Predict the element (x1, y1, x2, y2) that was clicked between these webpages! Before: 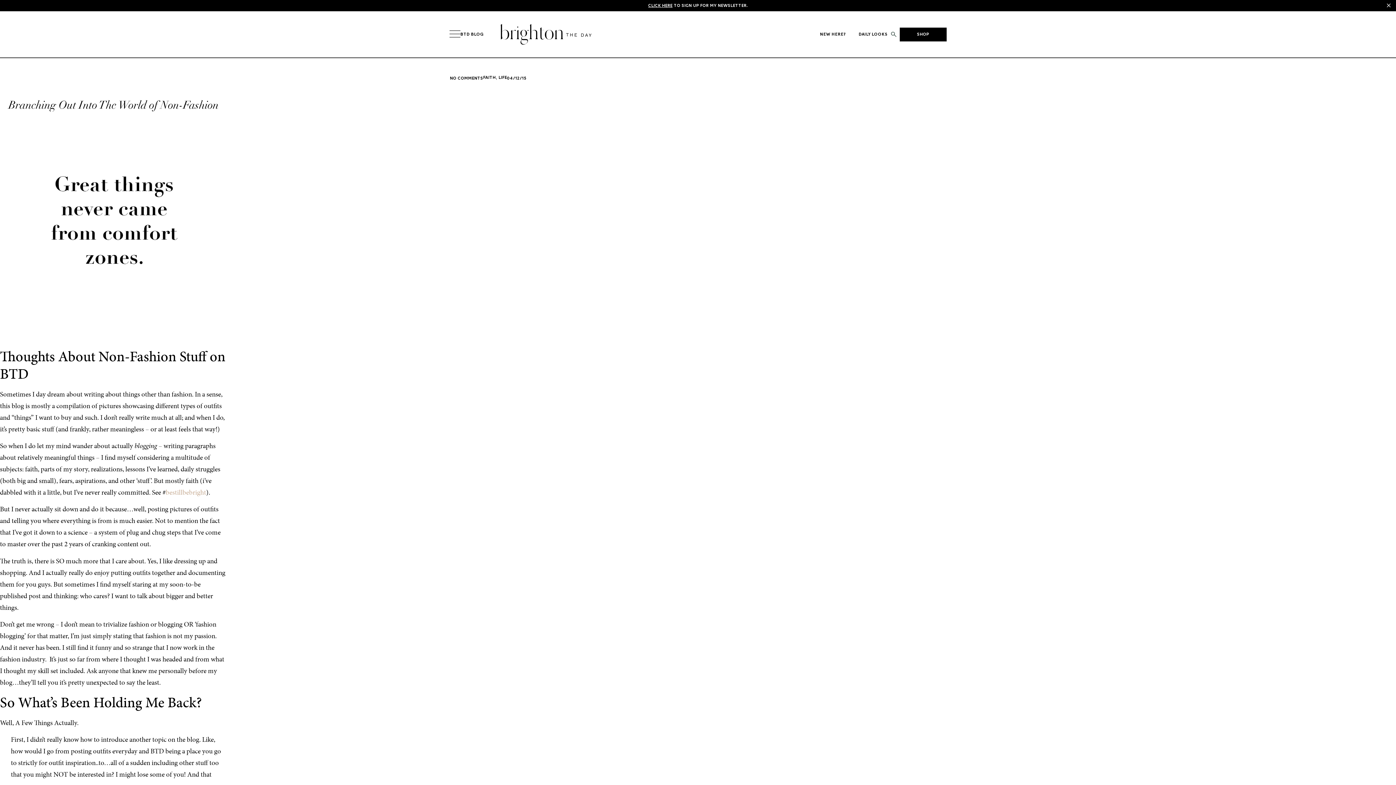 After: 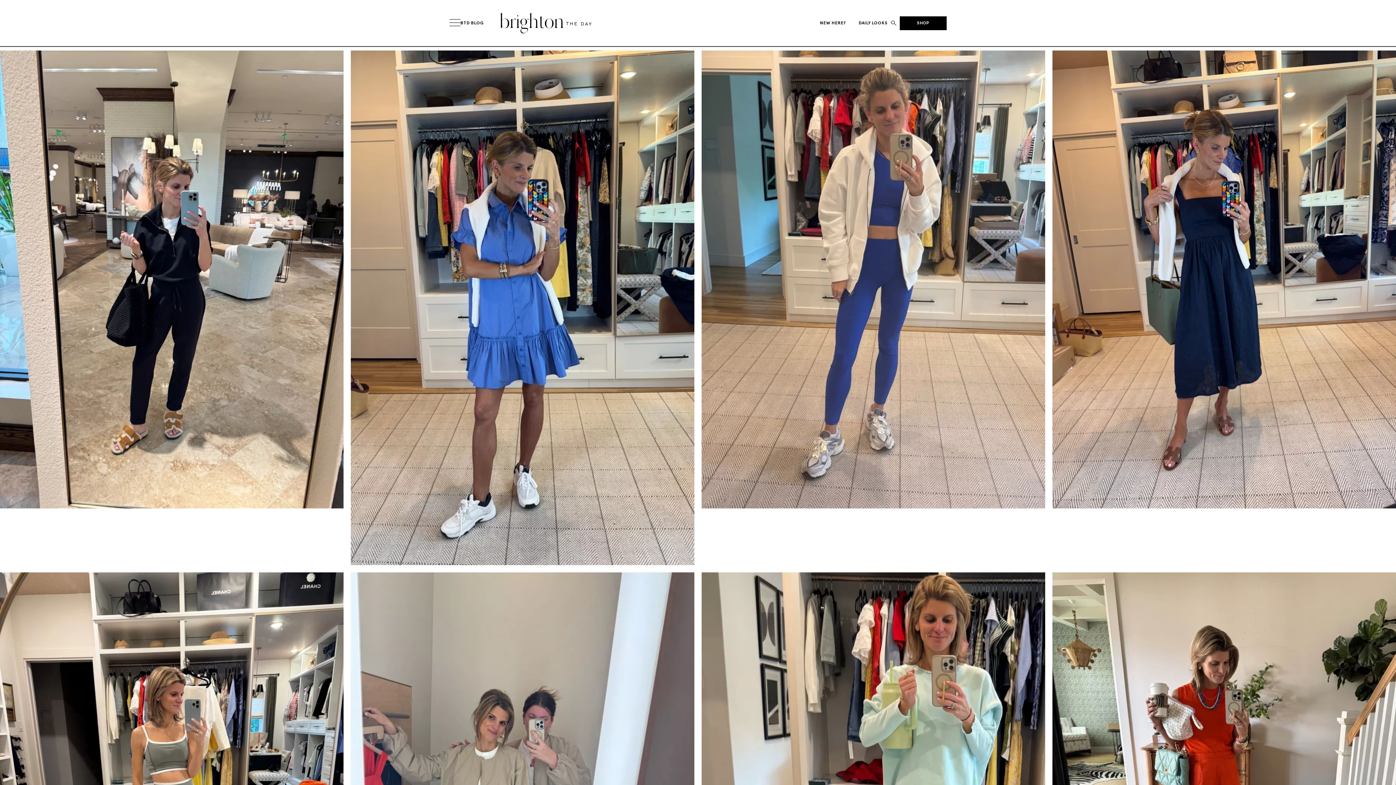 Action: bbox: (858, 16, 887, 29) label: DAILY LOOKS